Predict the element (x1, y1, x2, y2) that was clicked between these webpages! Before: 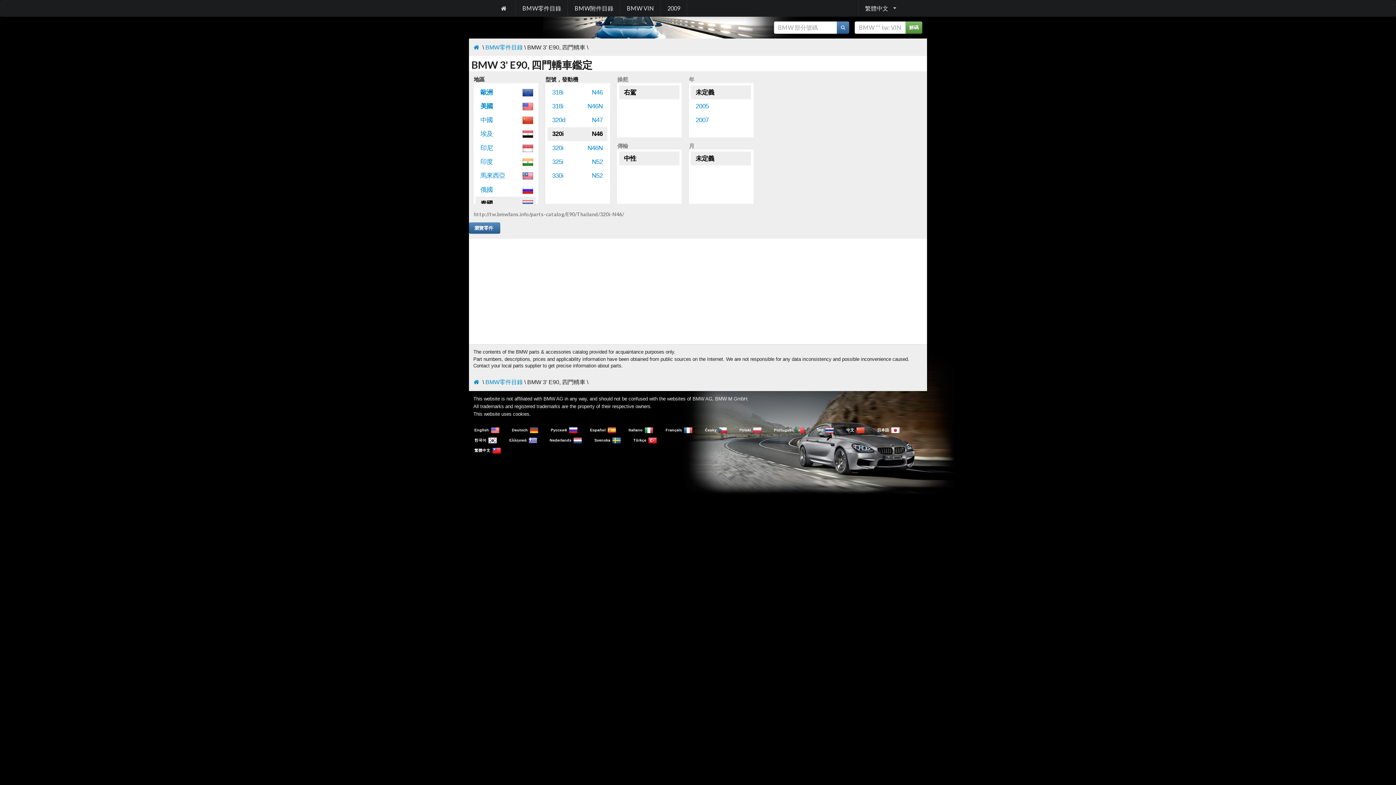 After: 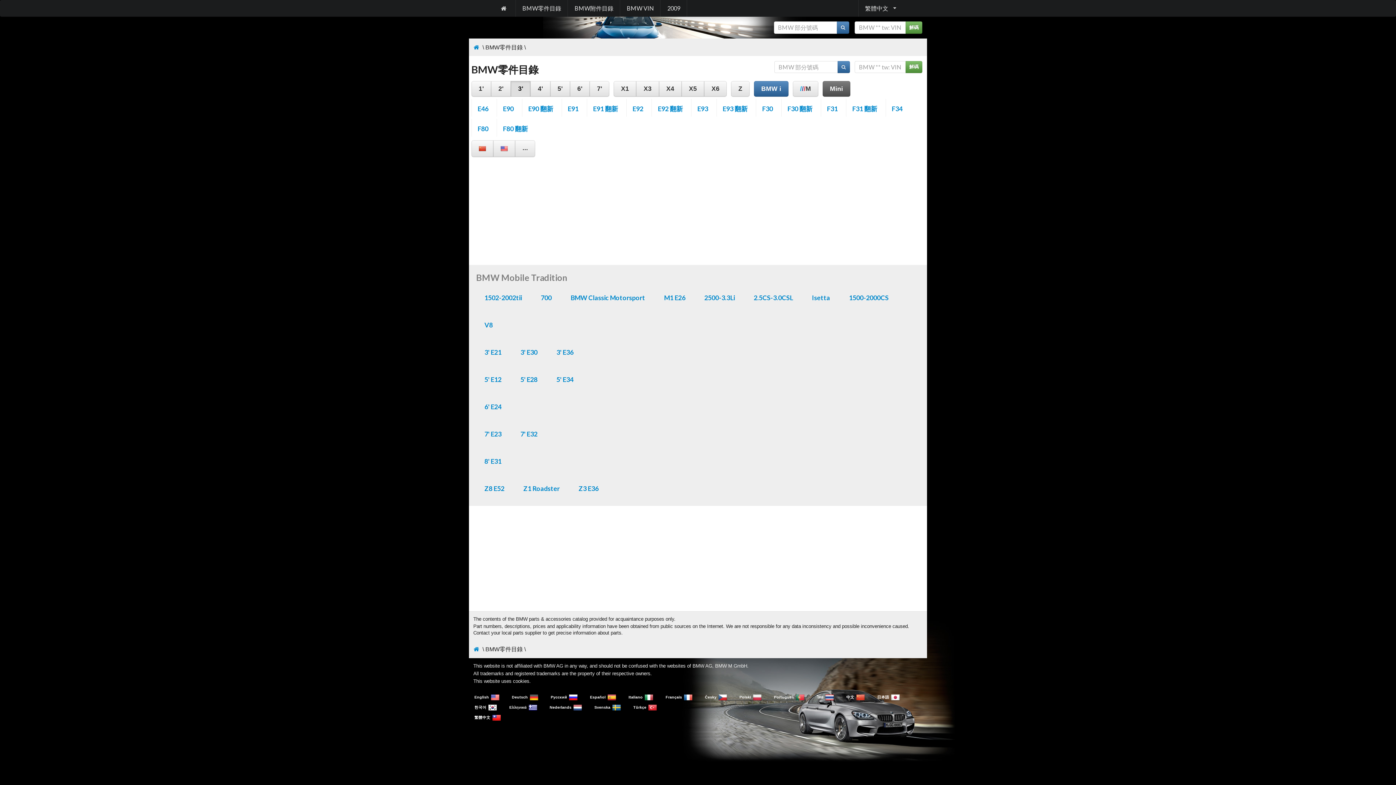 Action: label: BMW零件目錄 bbox: (485, 378, 522, 385)